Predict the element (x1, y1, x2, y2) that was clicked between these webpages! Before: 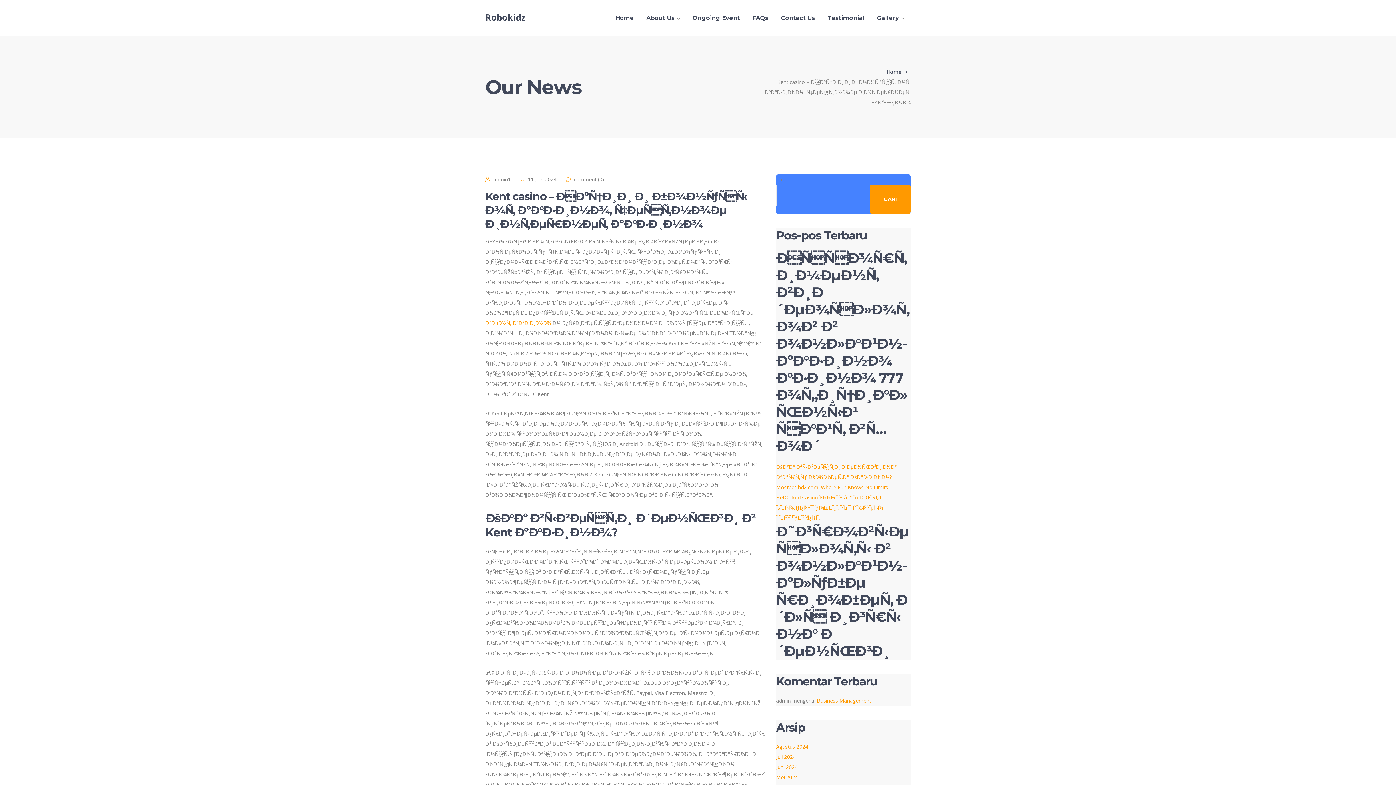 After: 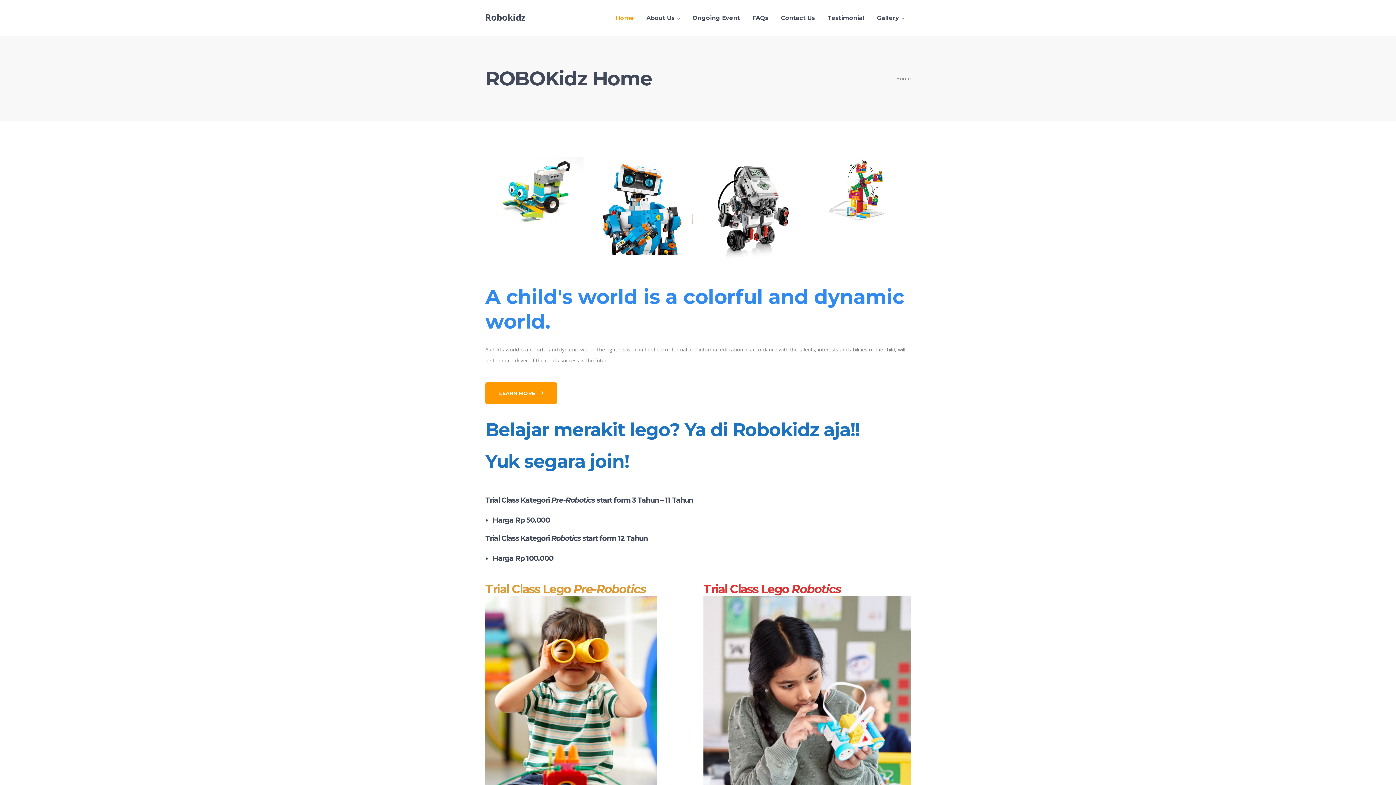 Action: label: Home bbox: (886, 66, 910, 77)